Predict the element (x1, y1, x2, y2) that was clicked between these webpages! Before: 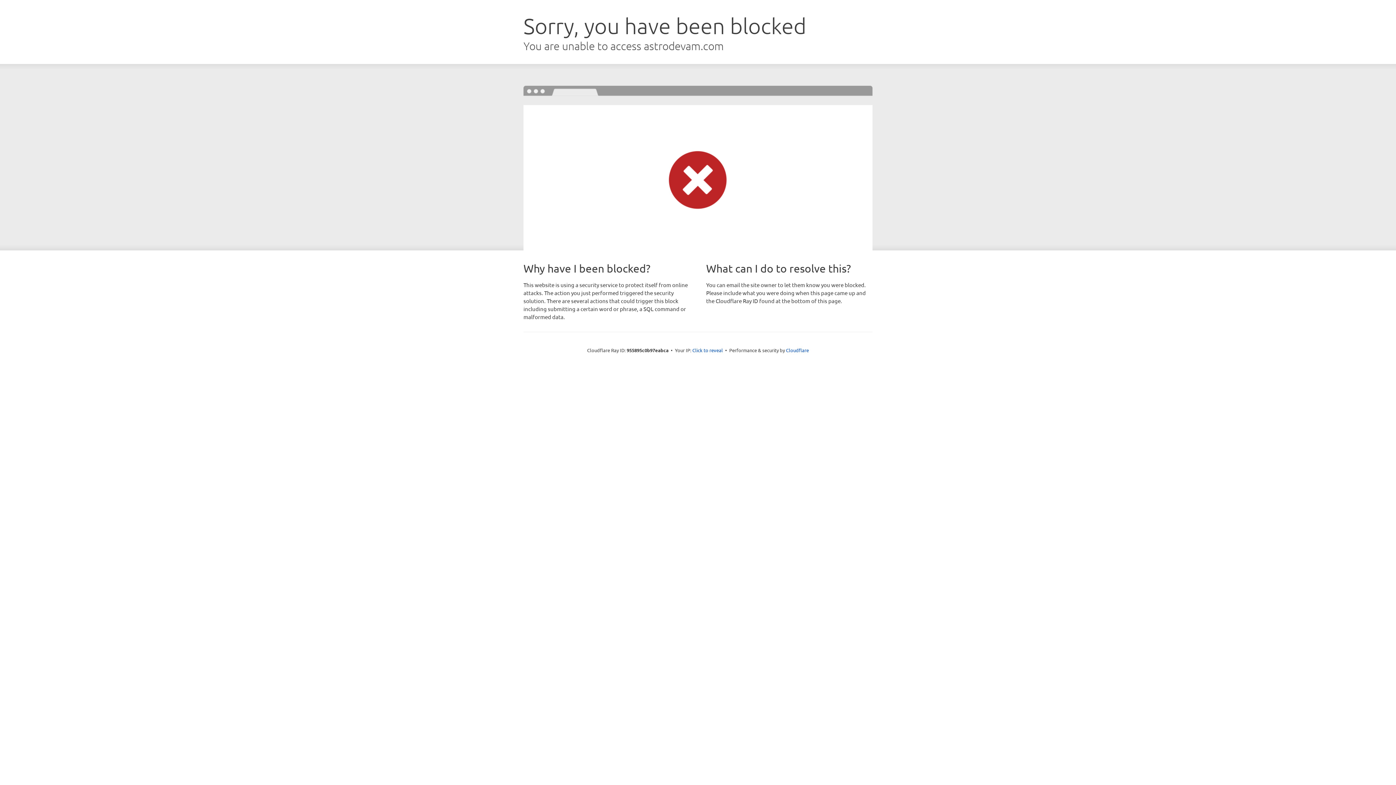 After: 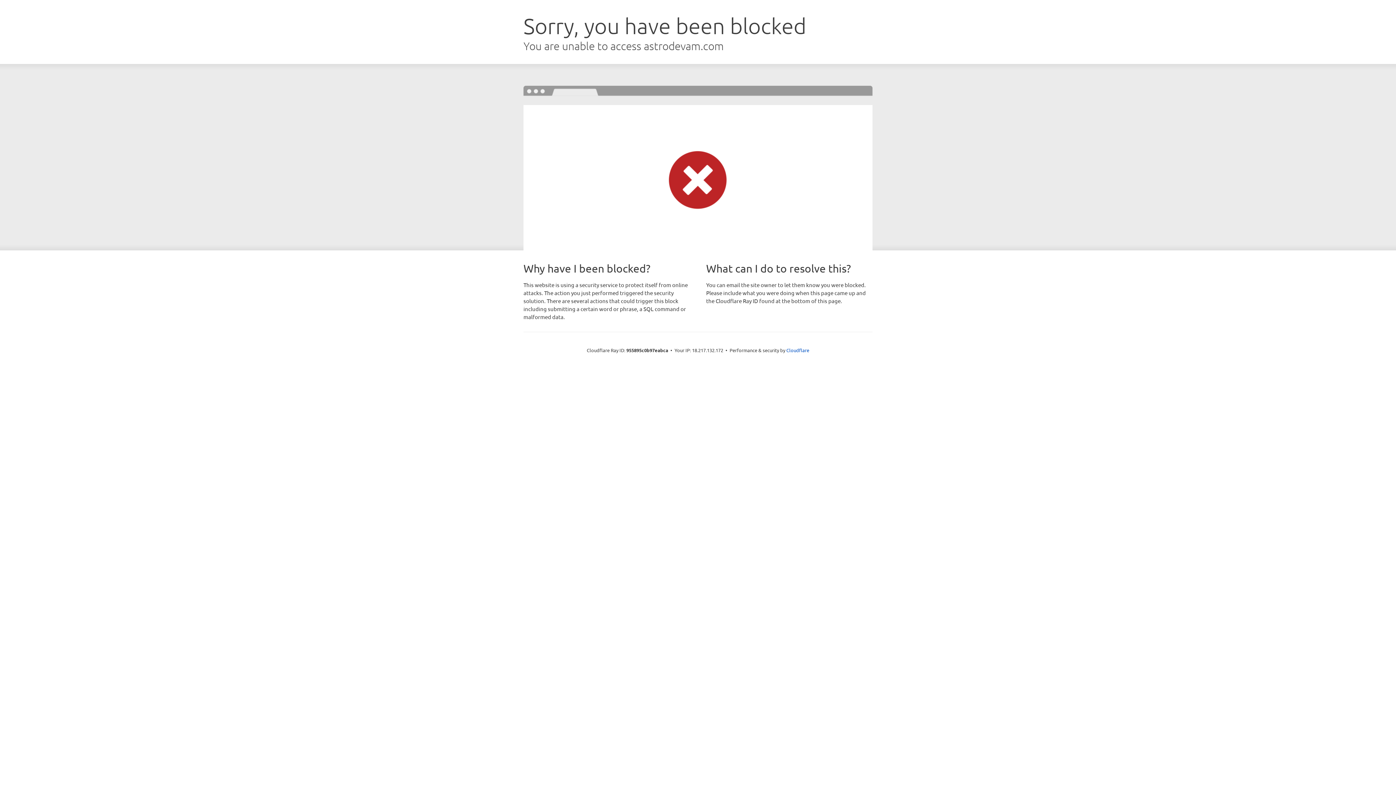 Action: bbox: (692, 346, 723, 353) label: Click to reveal